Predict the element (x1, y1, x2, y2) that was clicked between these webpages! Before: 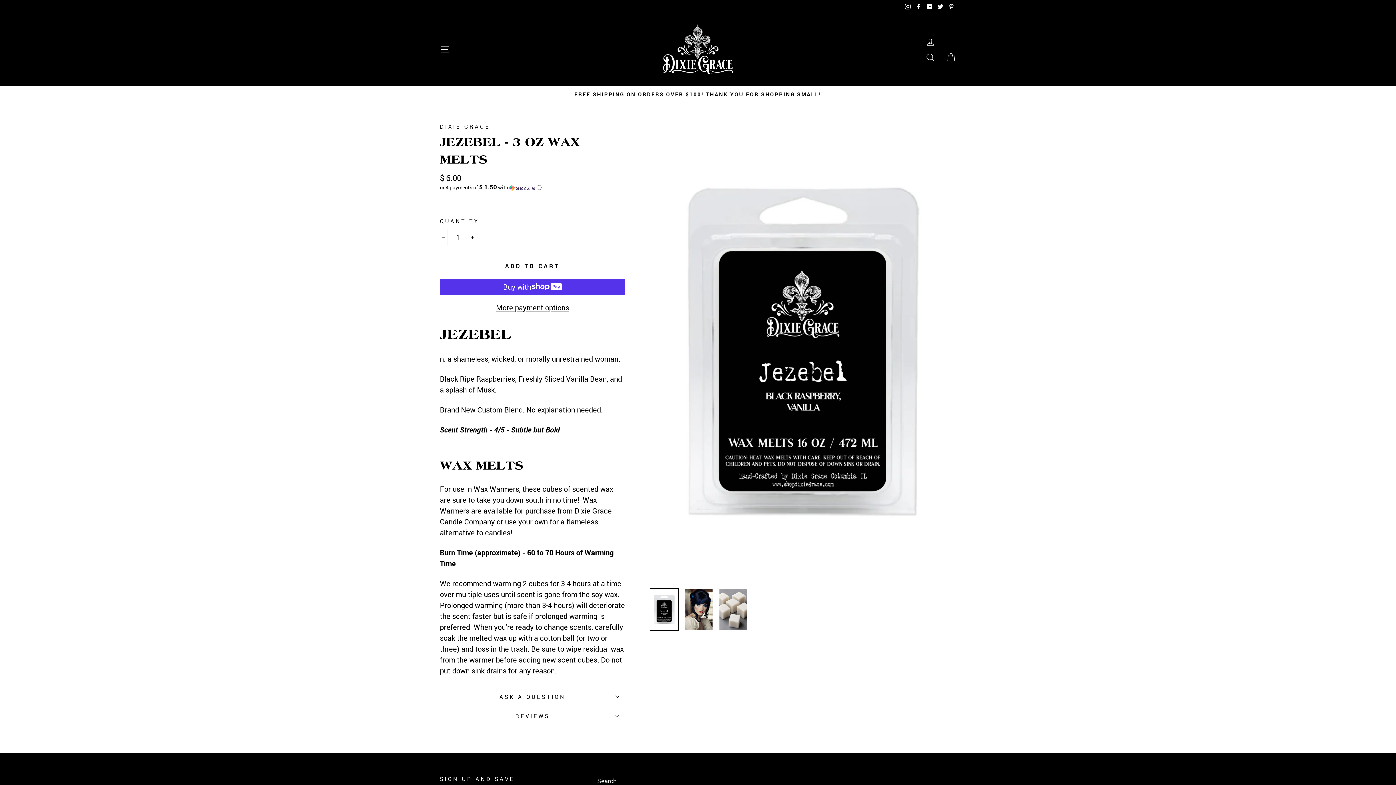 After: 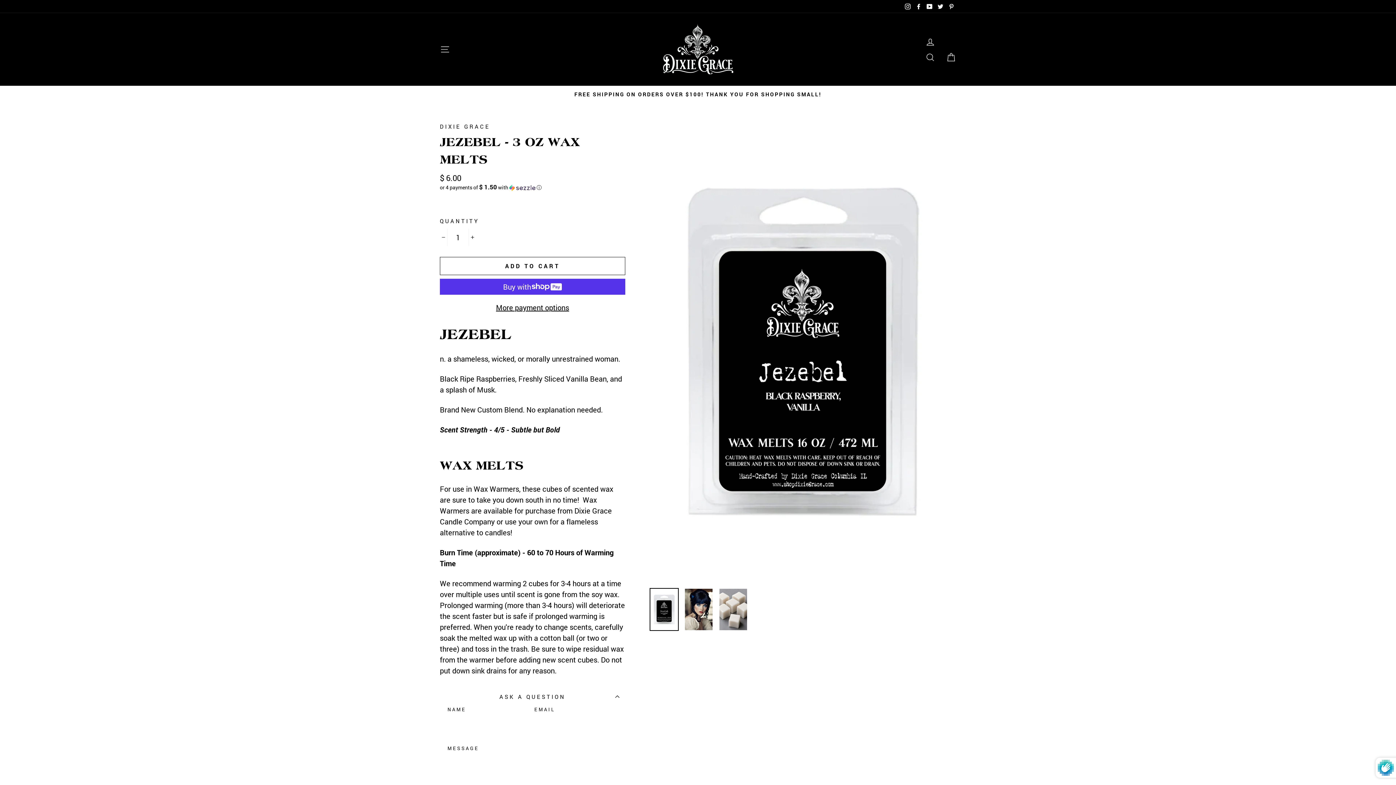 Action: bbox: (440, 687, 625, 706) label: ASK A QUESTION